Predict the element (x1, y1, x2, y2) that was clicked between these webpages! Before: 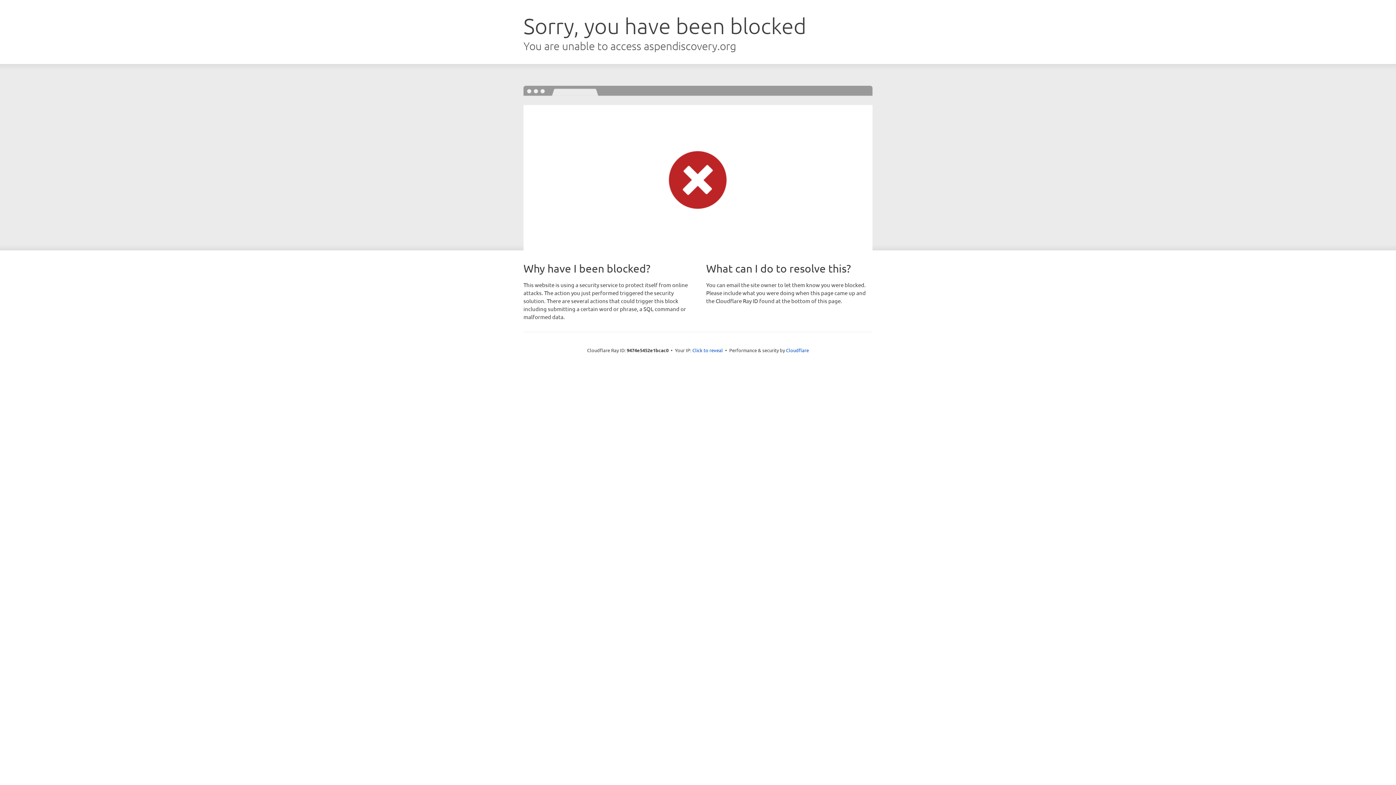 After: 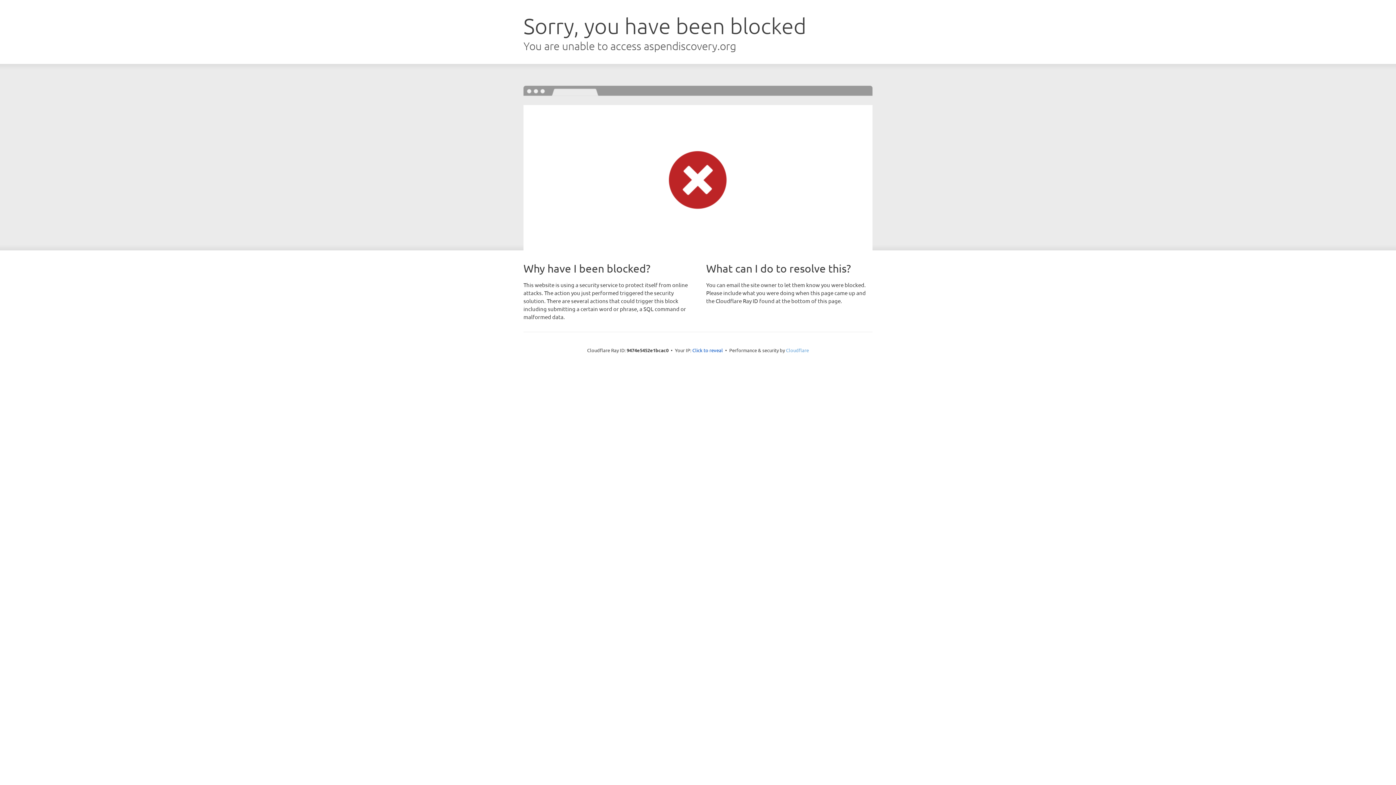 Action: label: Cloudflare bbox: (786, 347, 809, 353)